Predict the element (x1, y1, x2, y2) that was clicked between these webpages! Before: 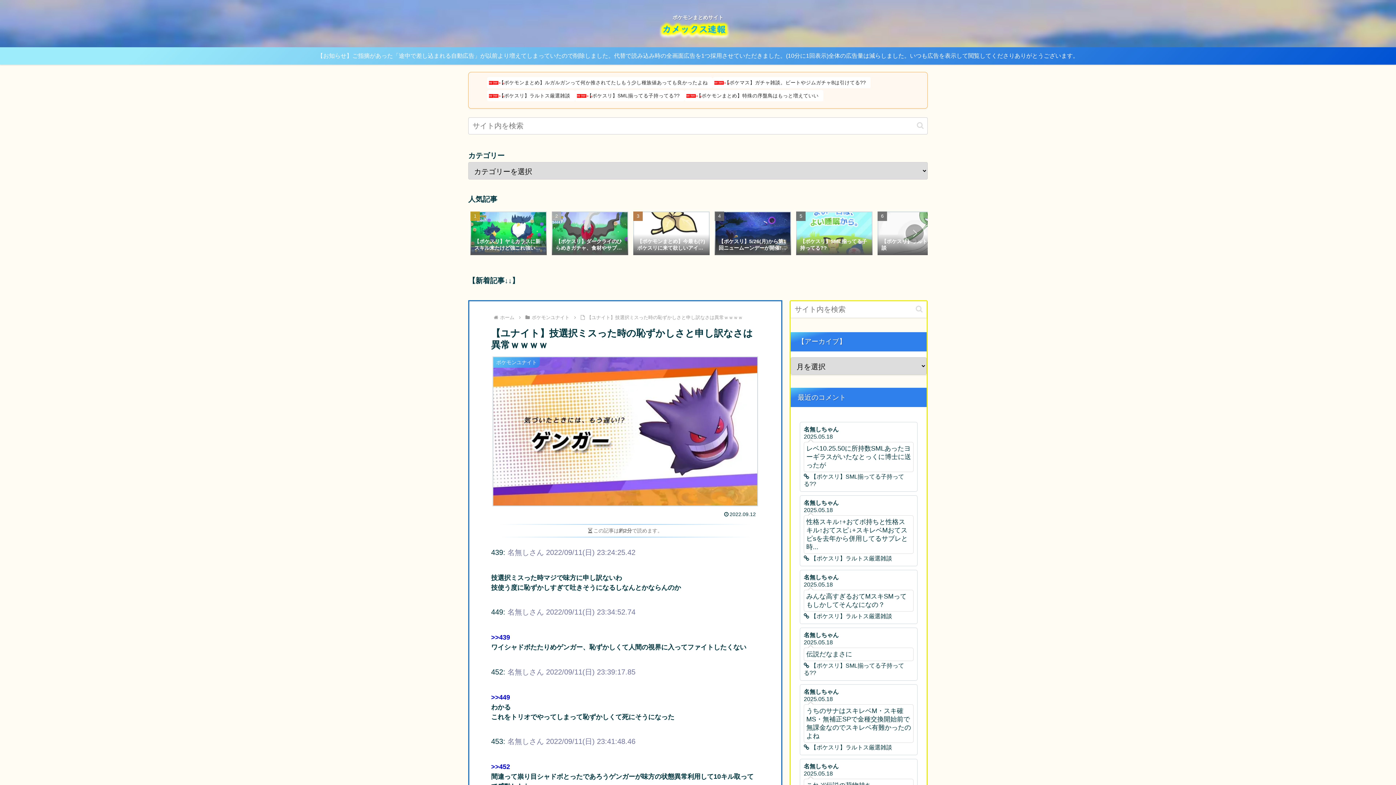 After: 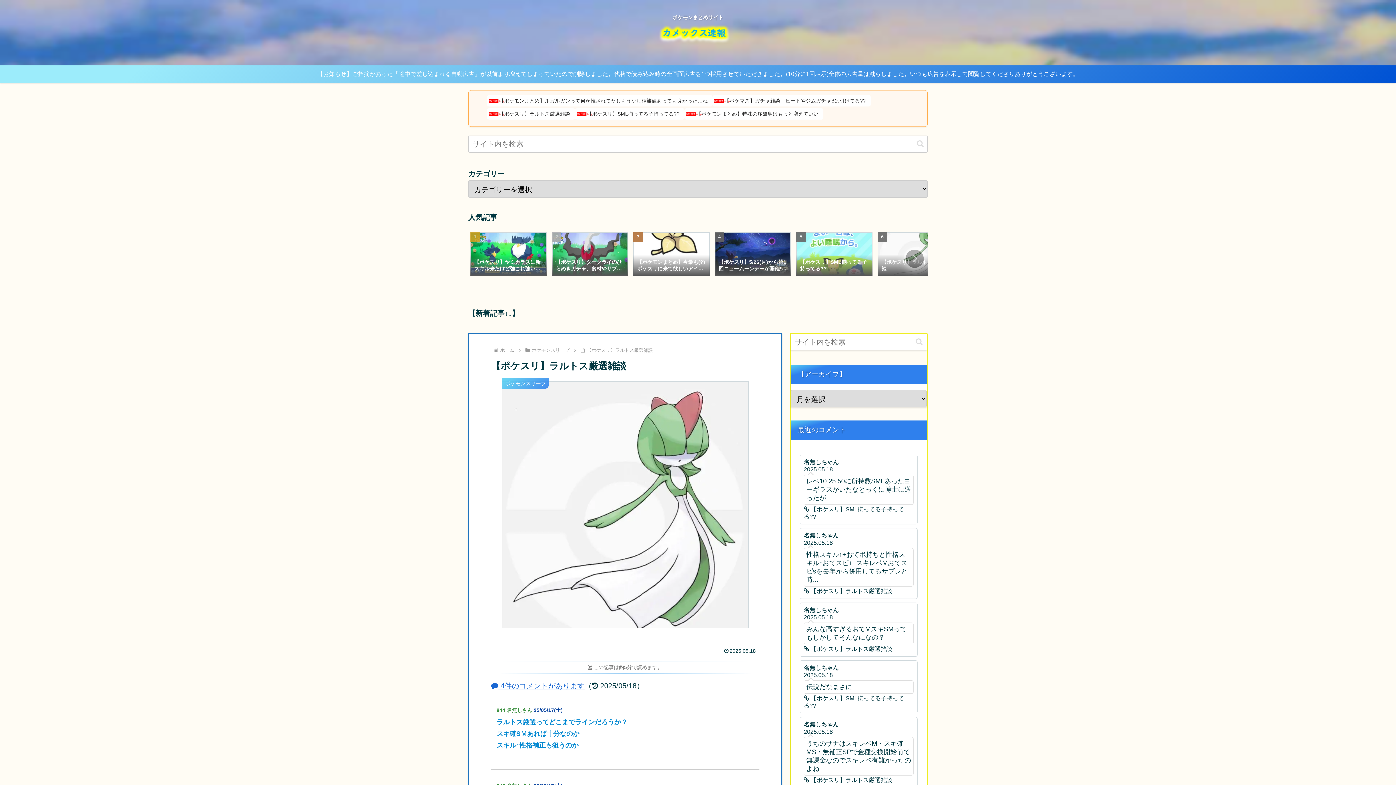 Action: label: 【ポケスリ】ラルトス厳選雑談 bbox: (497, 92, 572, 99)